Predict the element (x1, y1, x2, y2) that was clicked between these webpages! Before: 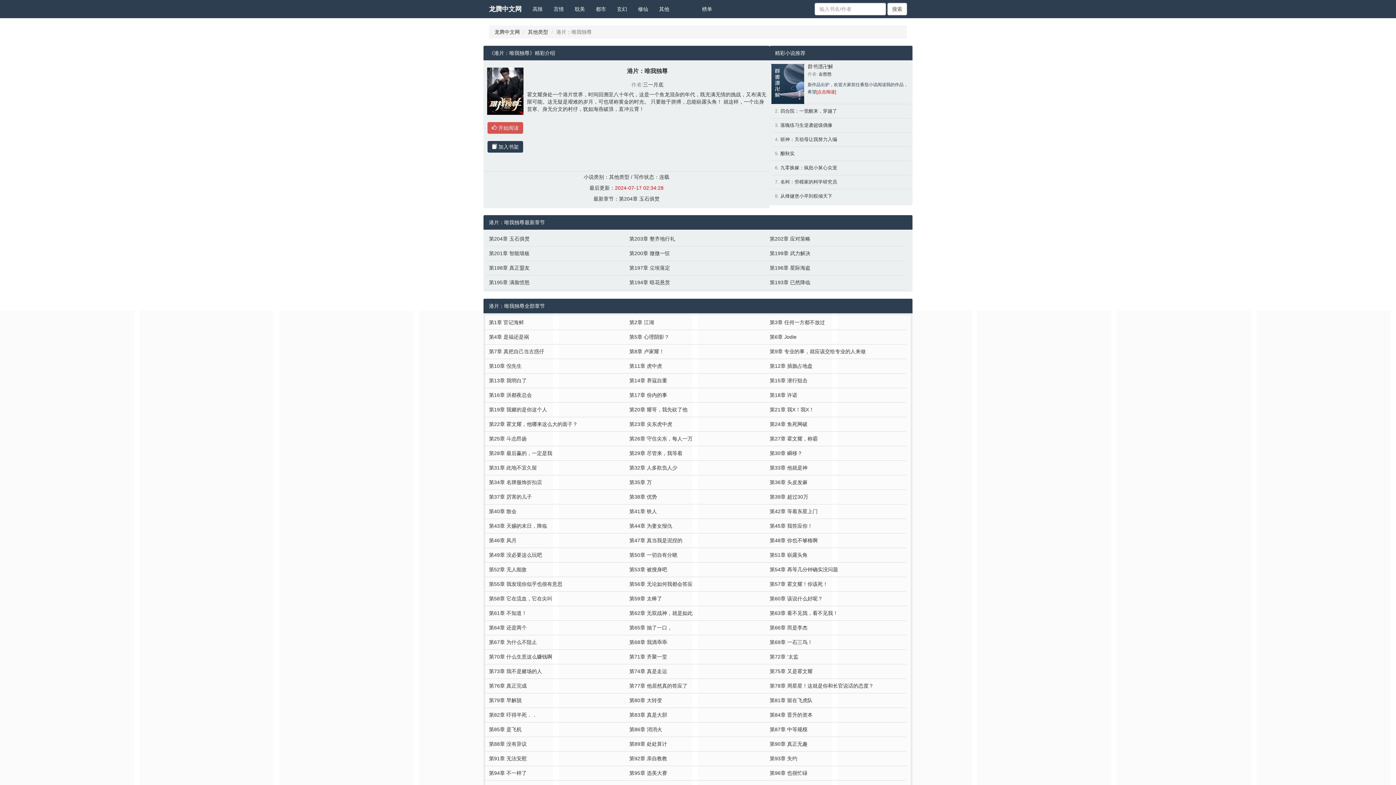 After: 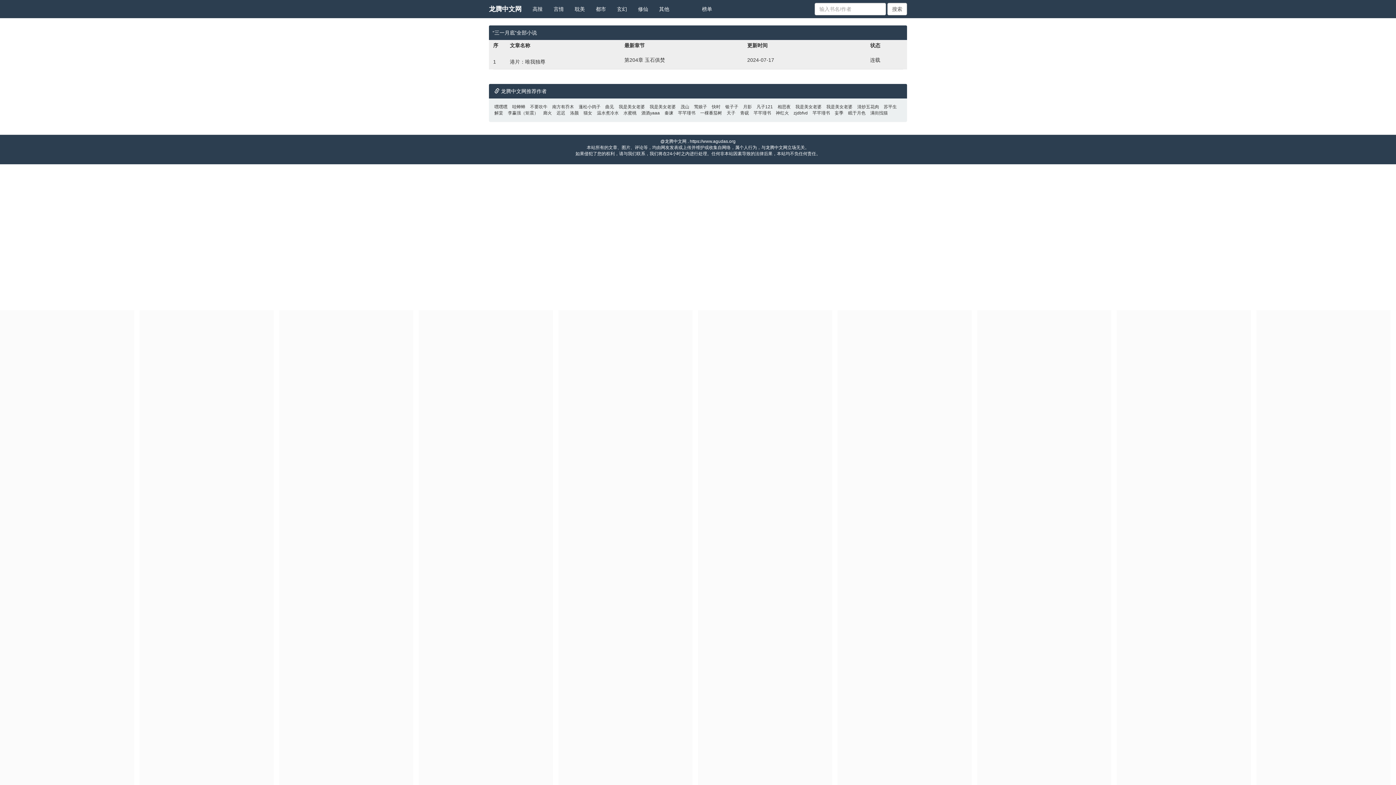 Action: bbox: (643, 81, 663, 87) label: 三一月底